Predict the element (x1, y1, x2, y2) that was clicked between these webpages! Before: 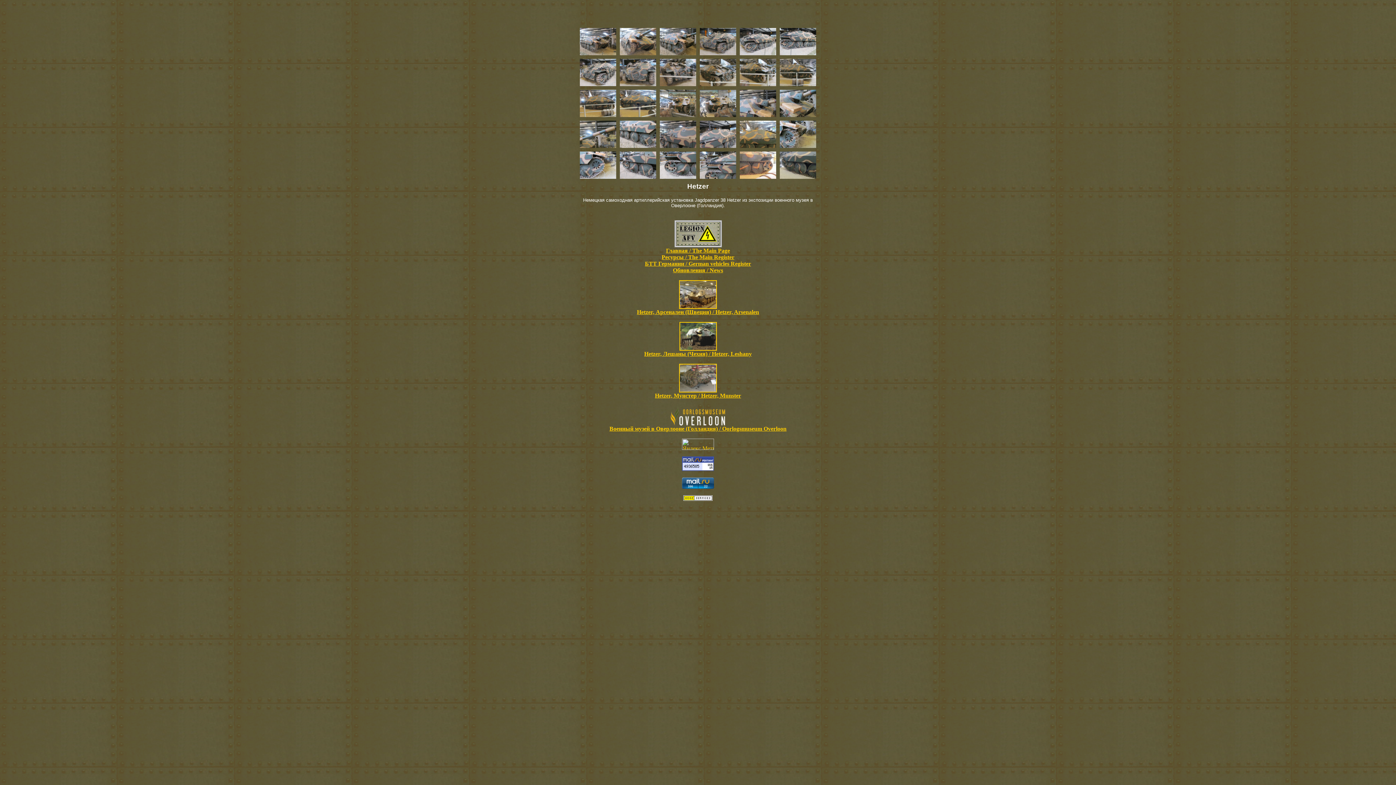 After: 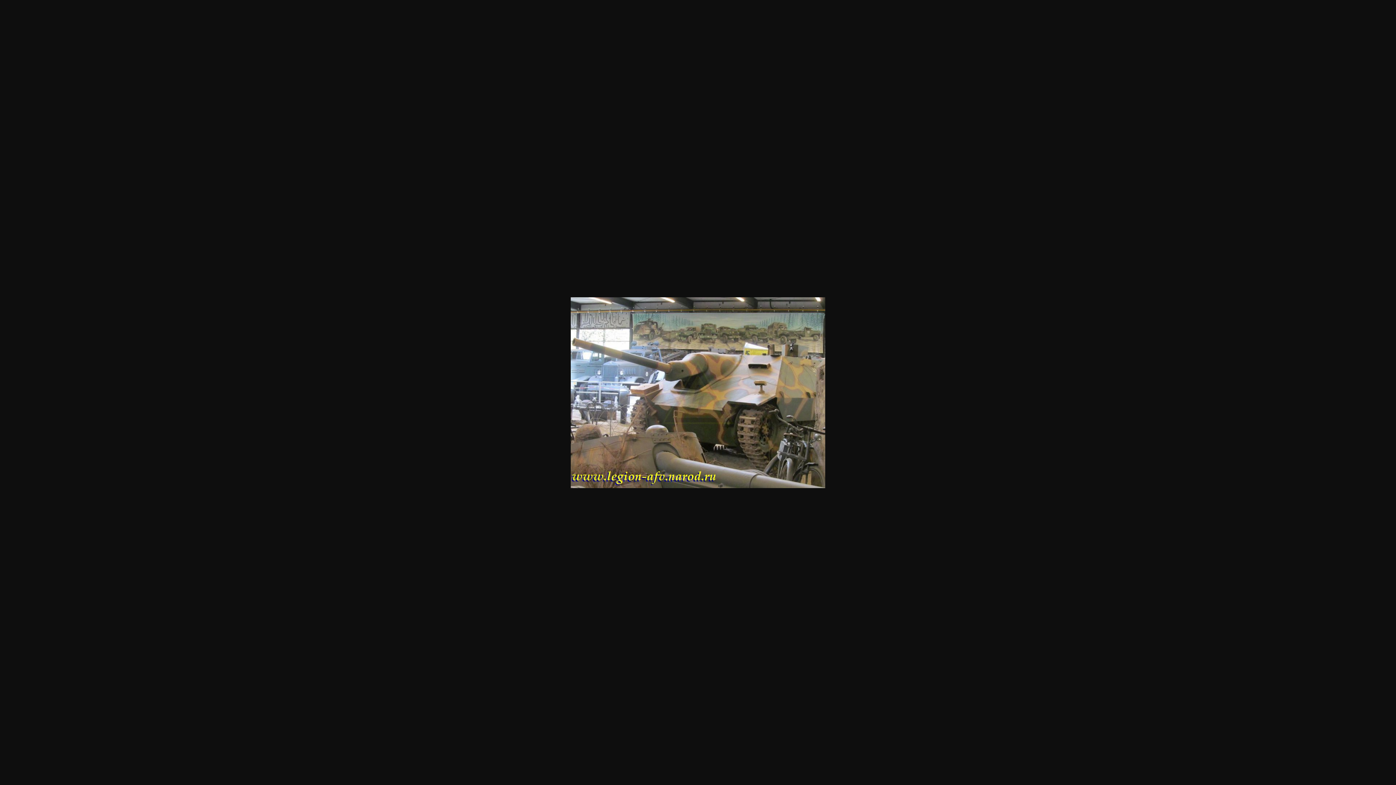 Action: bbox: (660, 112, 696, 118)